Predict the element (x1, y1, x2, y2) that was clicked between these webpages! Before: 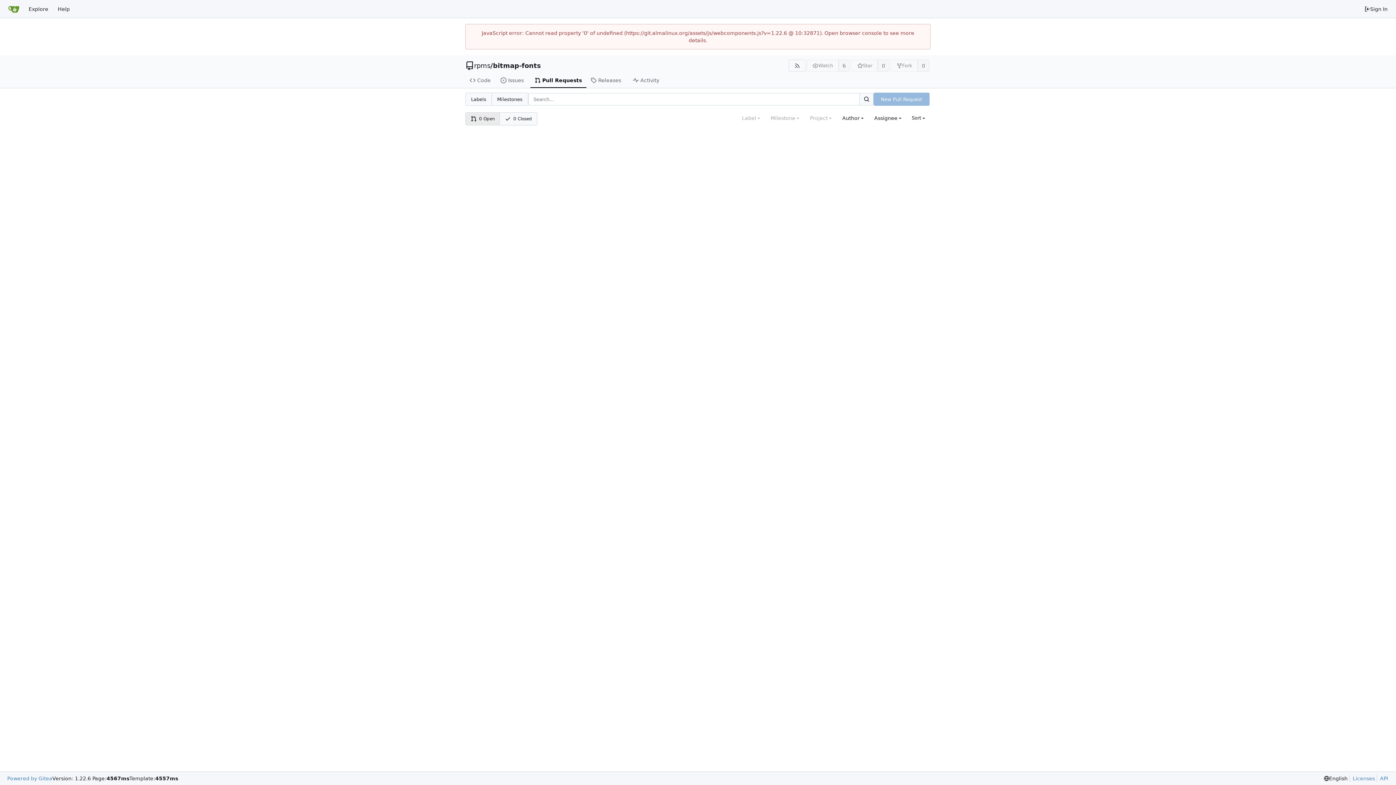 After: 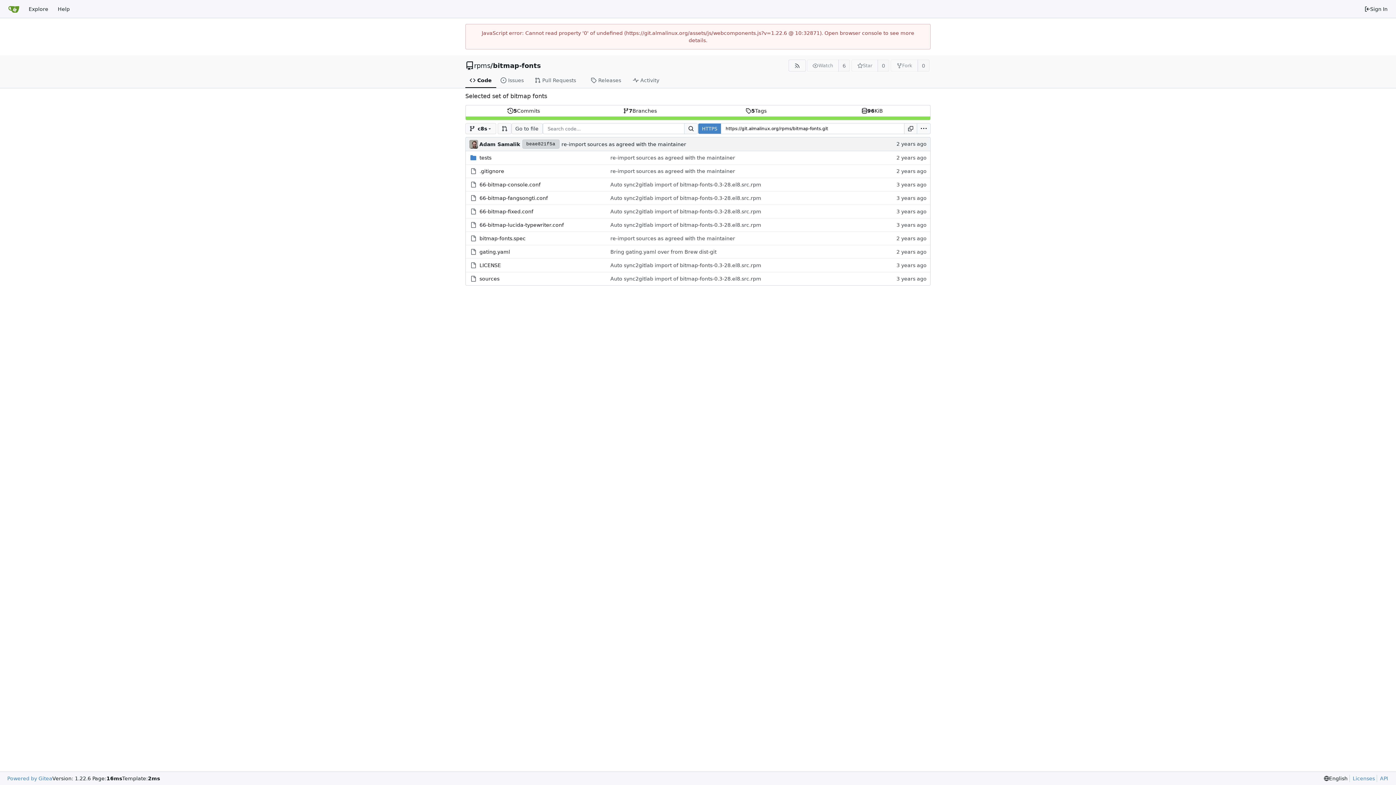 Action: label: bitmap-fonts bbox: (493, 62, 541, 69)